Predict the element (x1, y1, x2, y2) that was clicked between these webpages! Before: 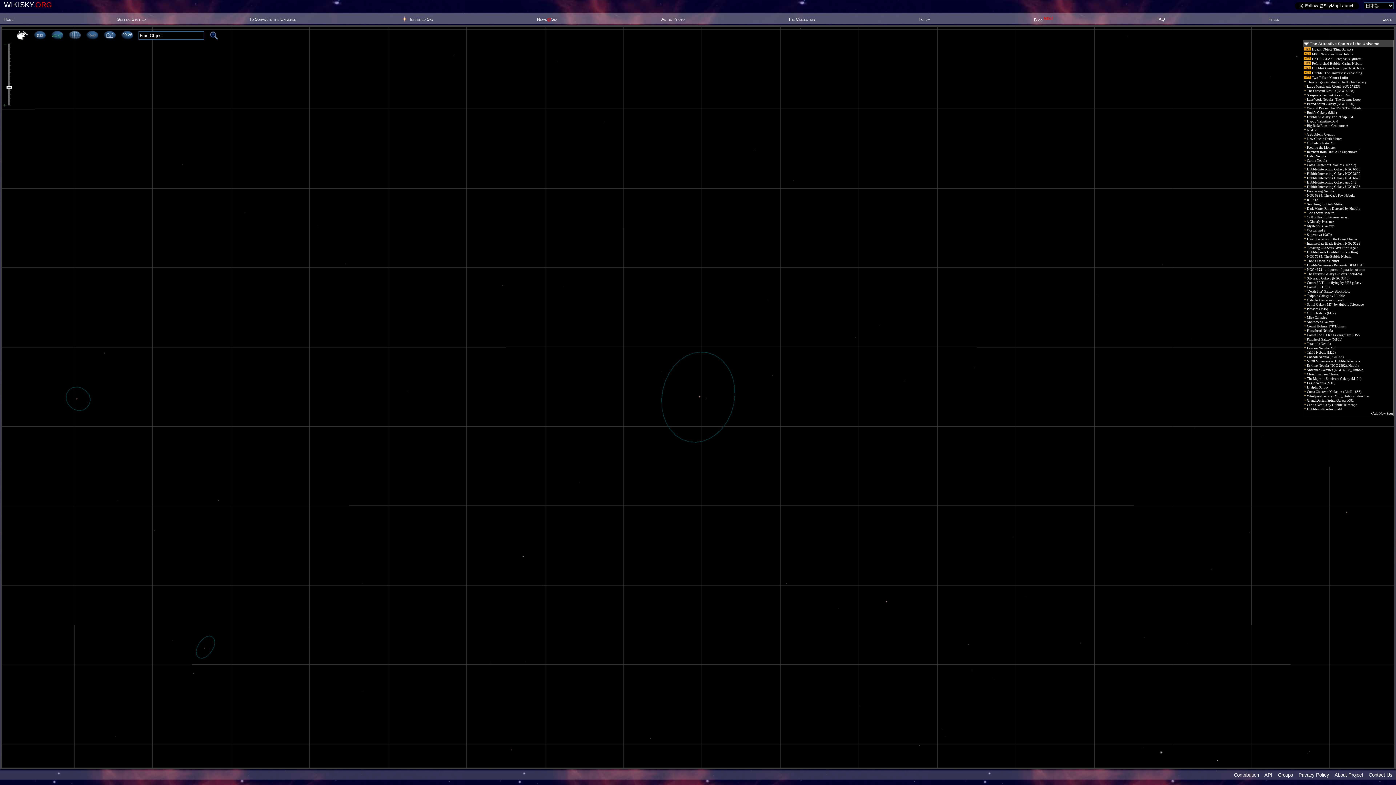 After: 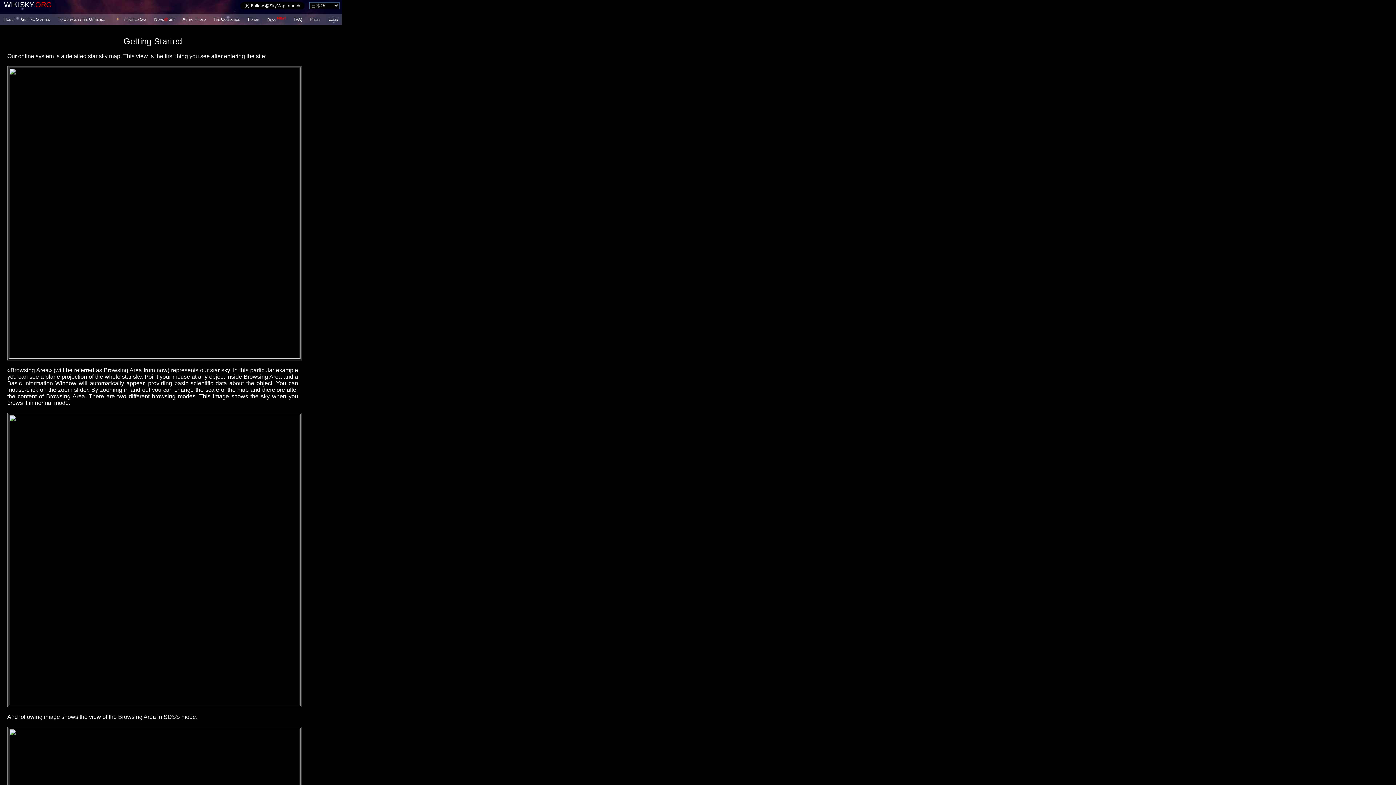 Action: label: Getting Started bbox: (116, 16, 145, 21)